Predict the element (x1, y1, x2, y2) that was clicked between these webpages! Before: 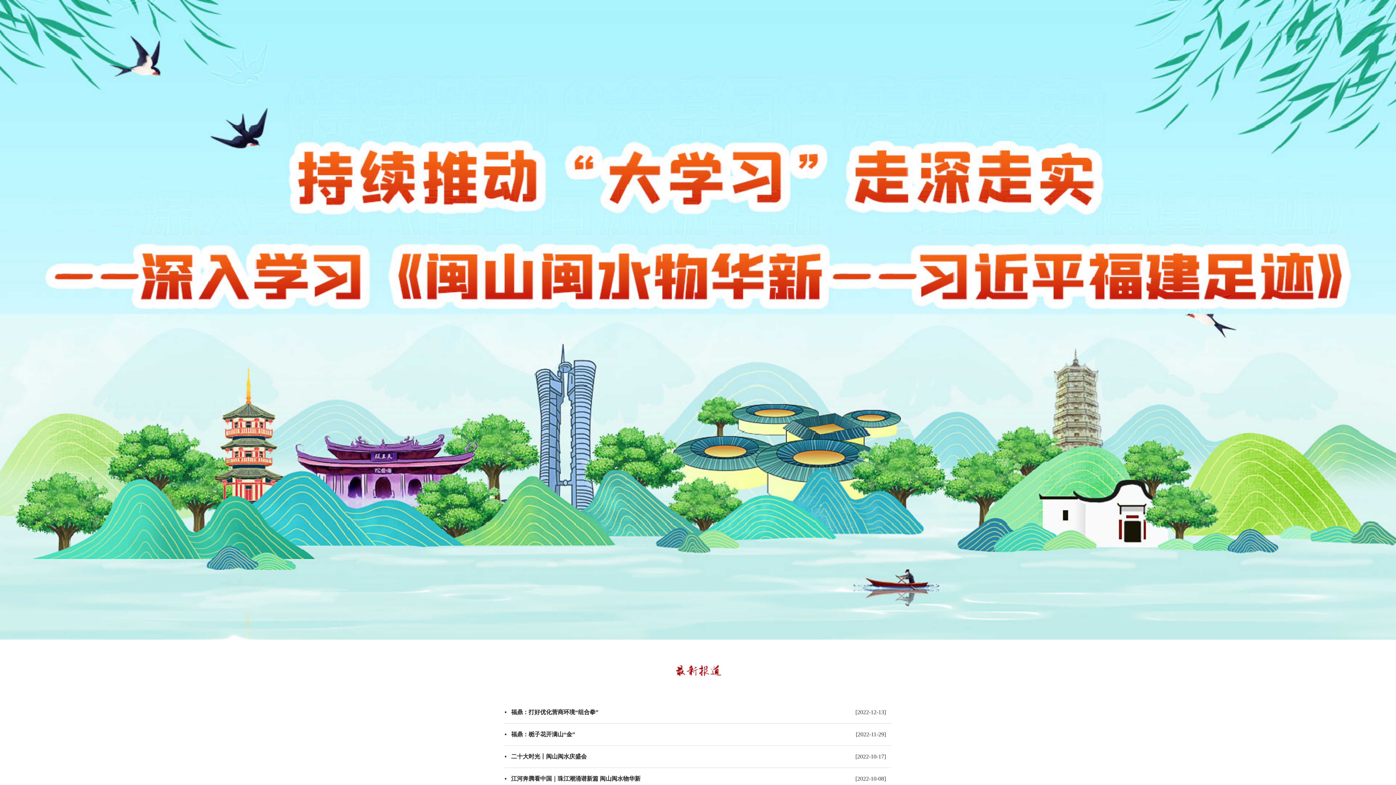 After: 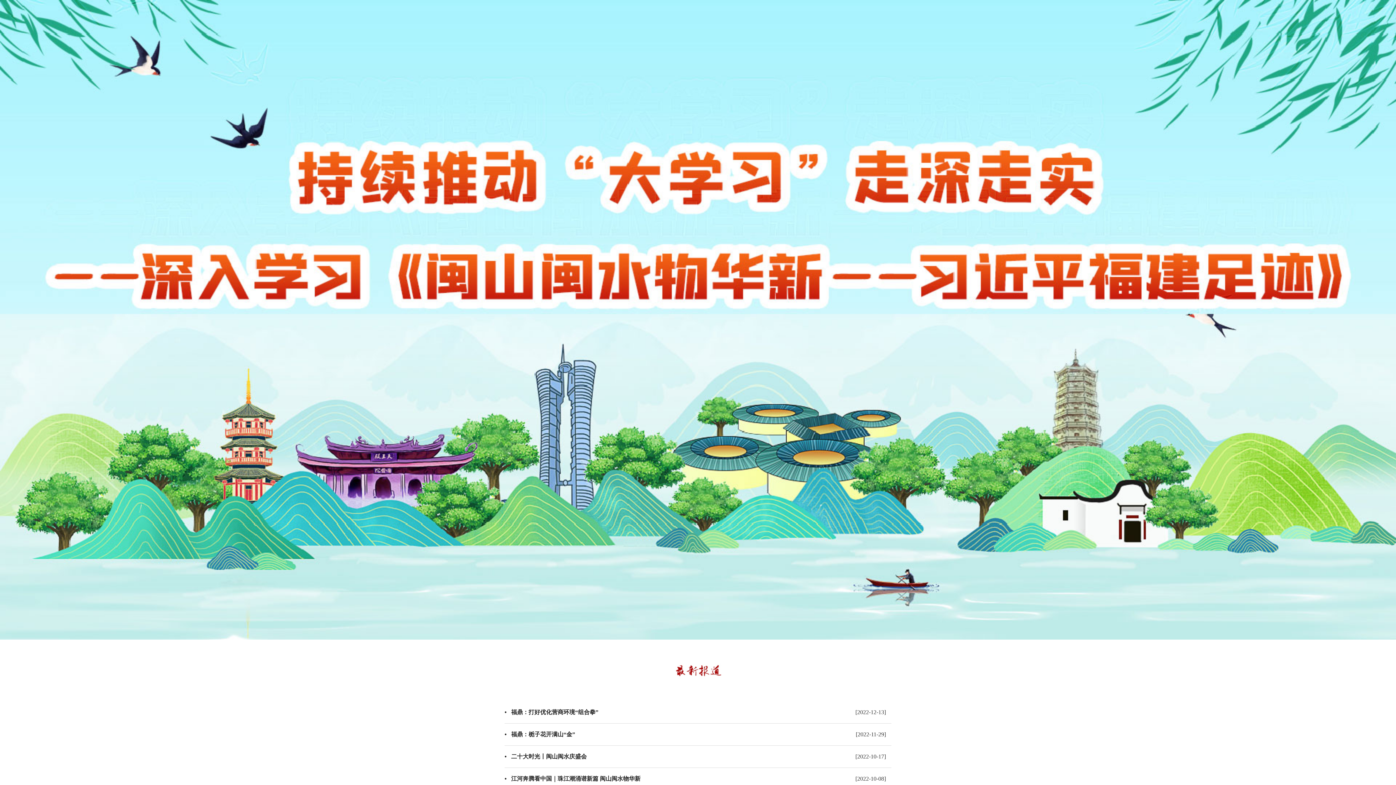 Action: bbox: (504, 681, 891, 686)